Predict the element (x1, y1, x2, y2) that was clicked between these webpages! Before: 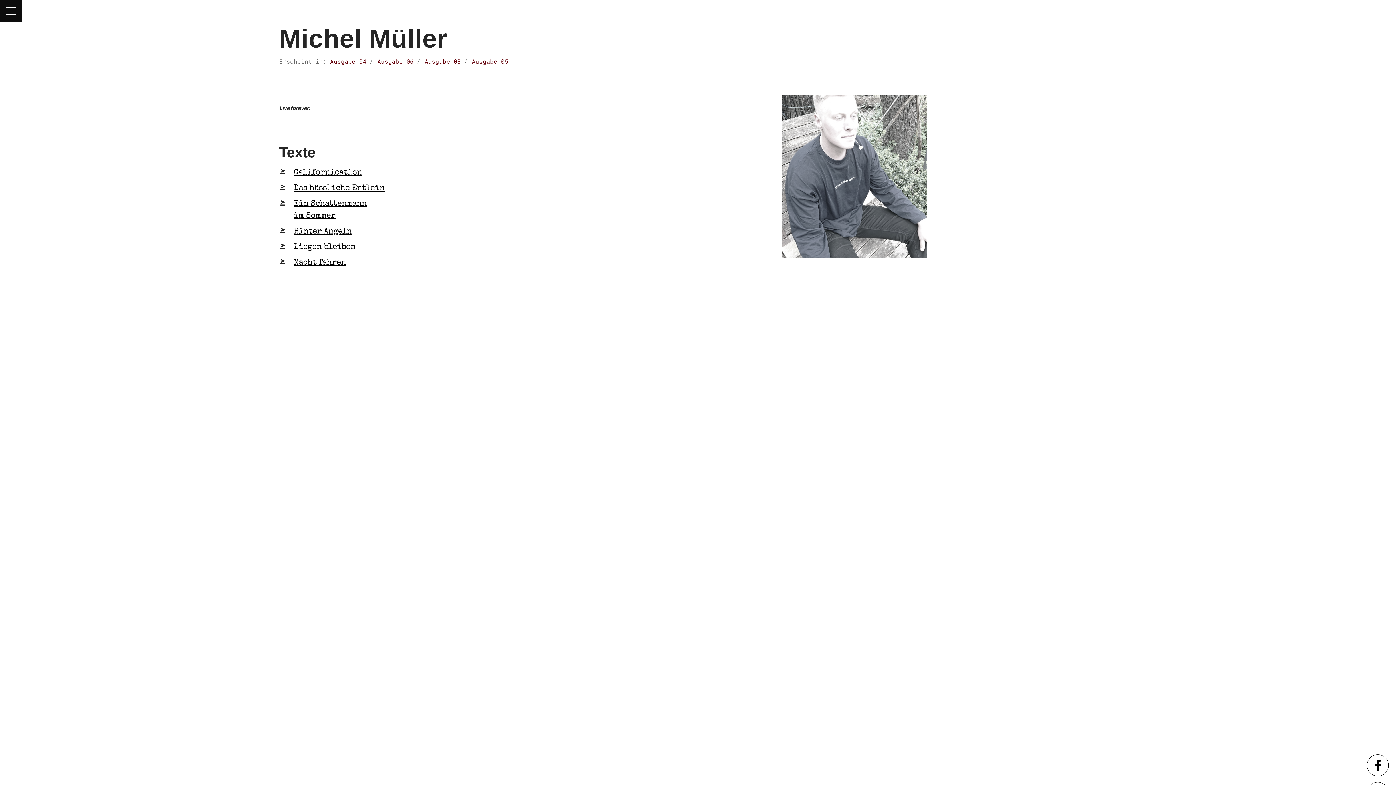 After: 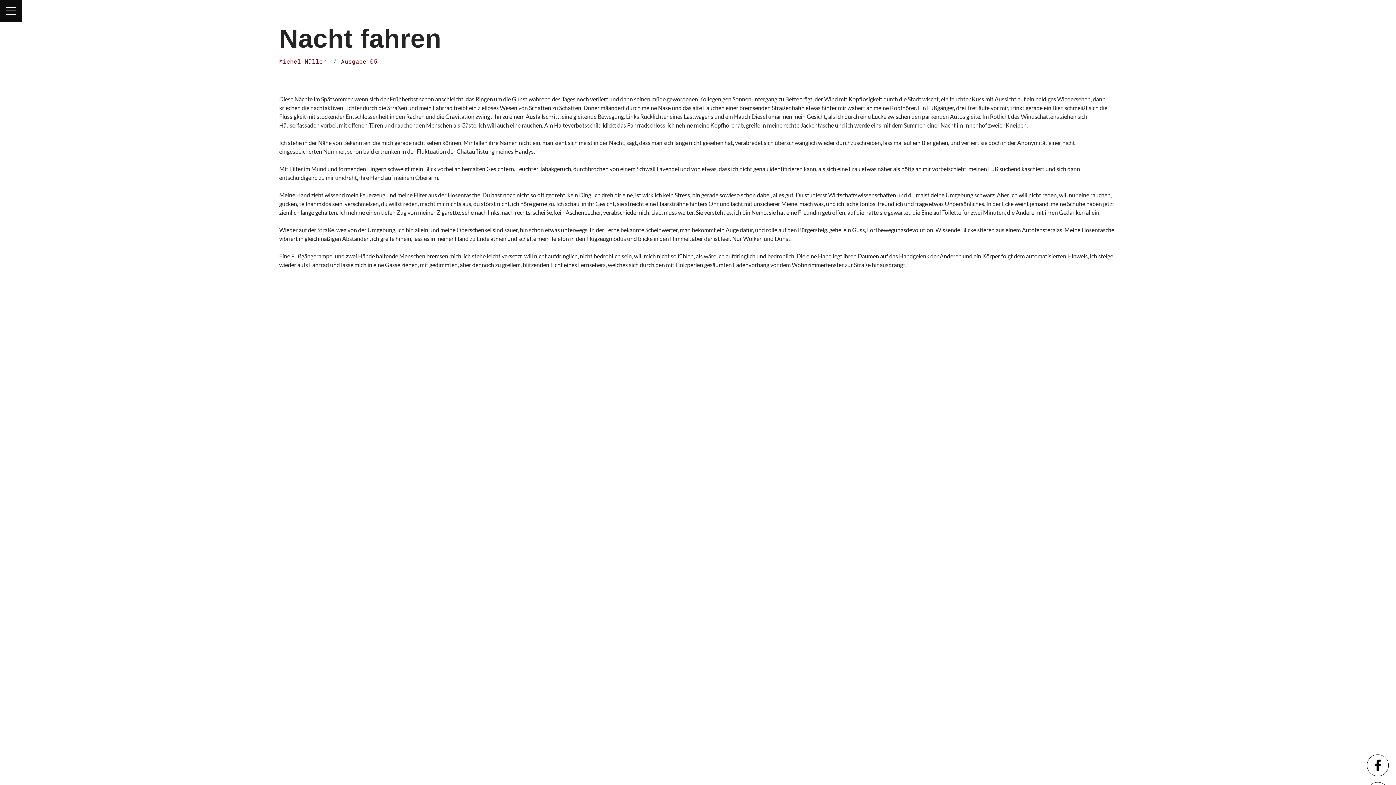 Action: label: Nacht fahren bbox: (293, 257, 346, 269)